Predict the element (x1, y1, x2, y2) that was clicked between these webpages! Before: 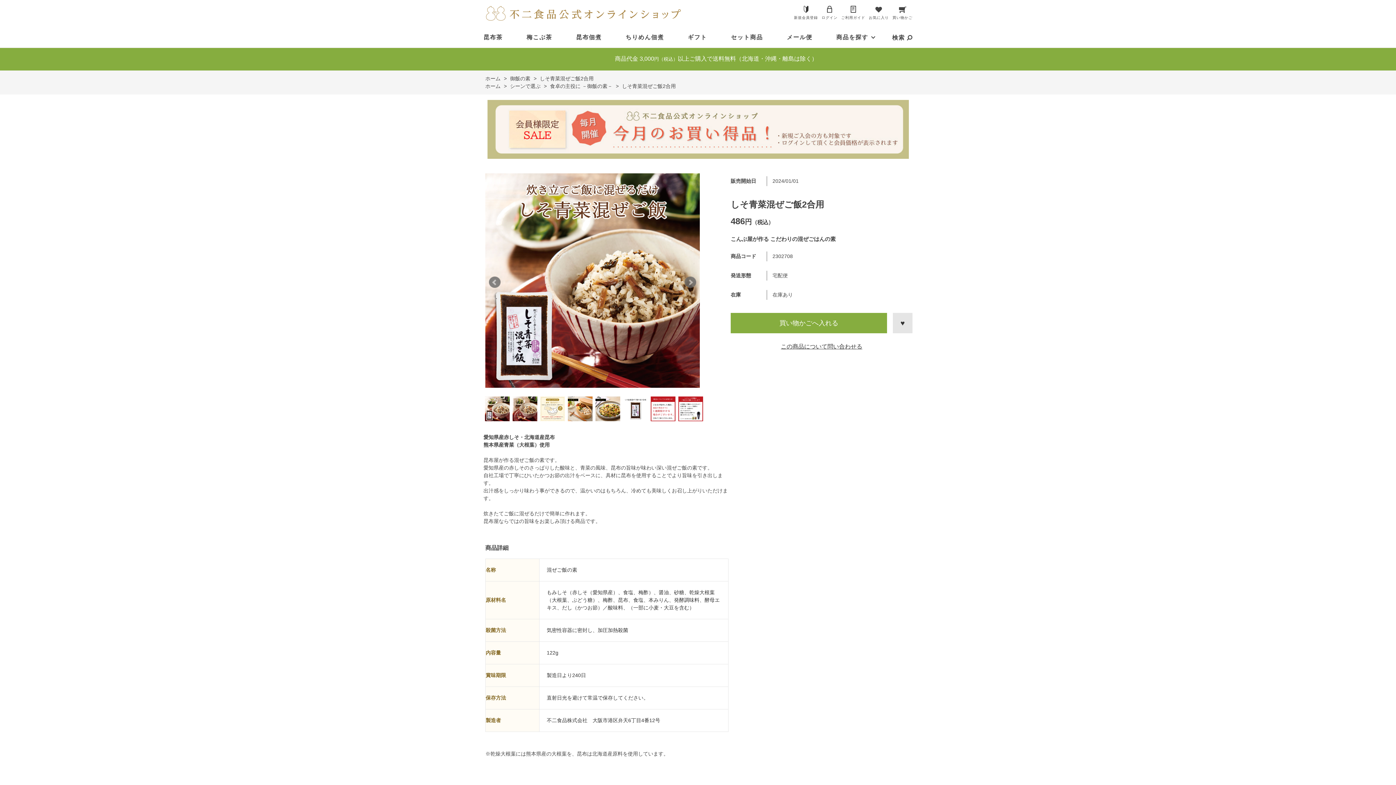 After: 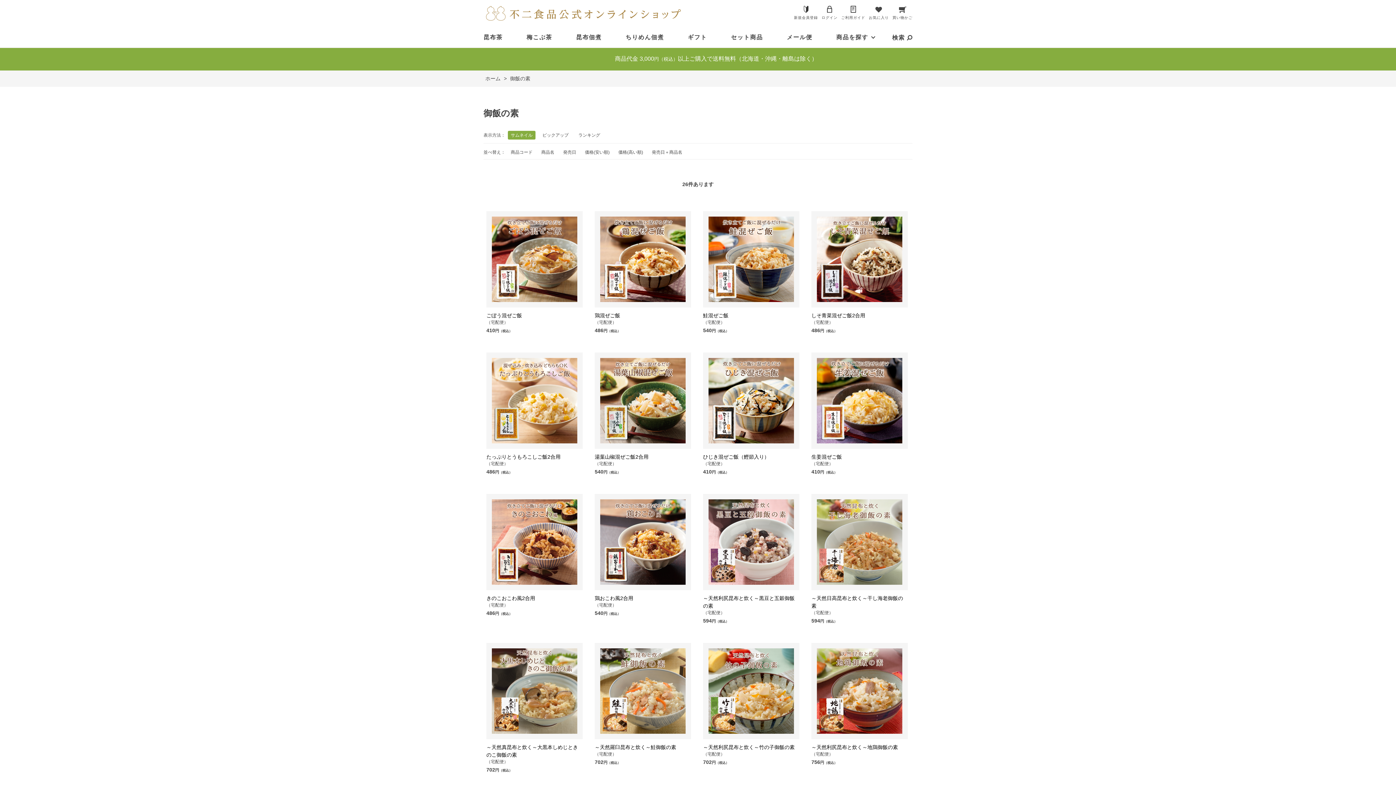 Action: bbox: (508, 75, 530, 81) label: 御飯の素